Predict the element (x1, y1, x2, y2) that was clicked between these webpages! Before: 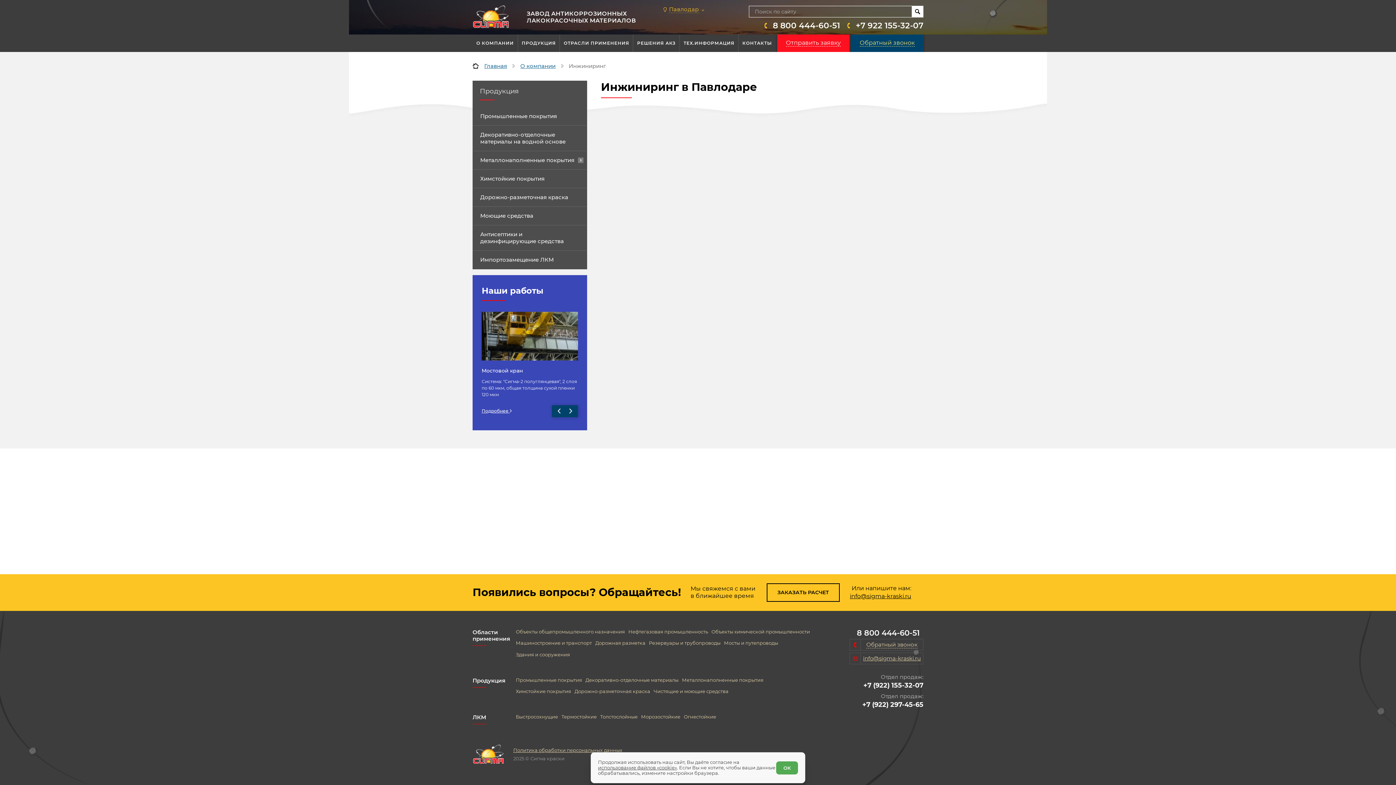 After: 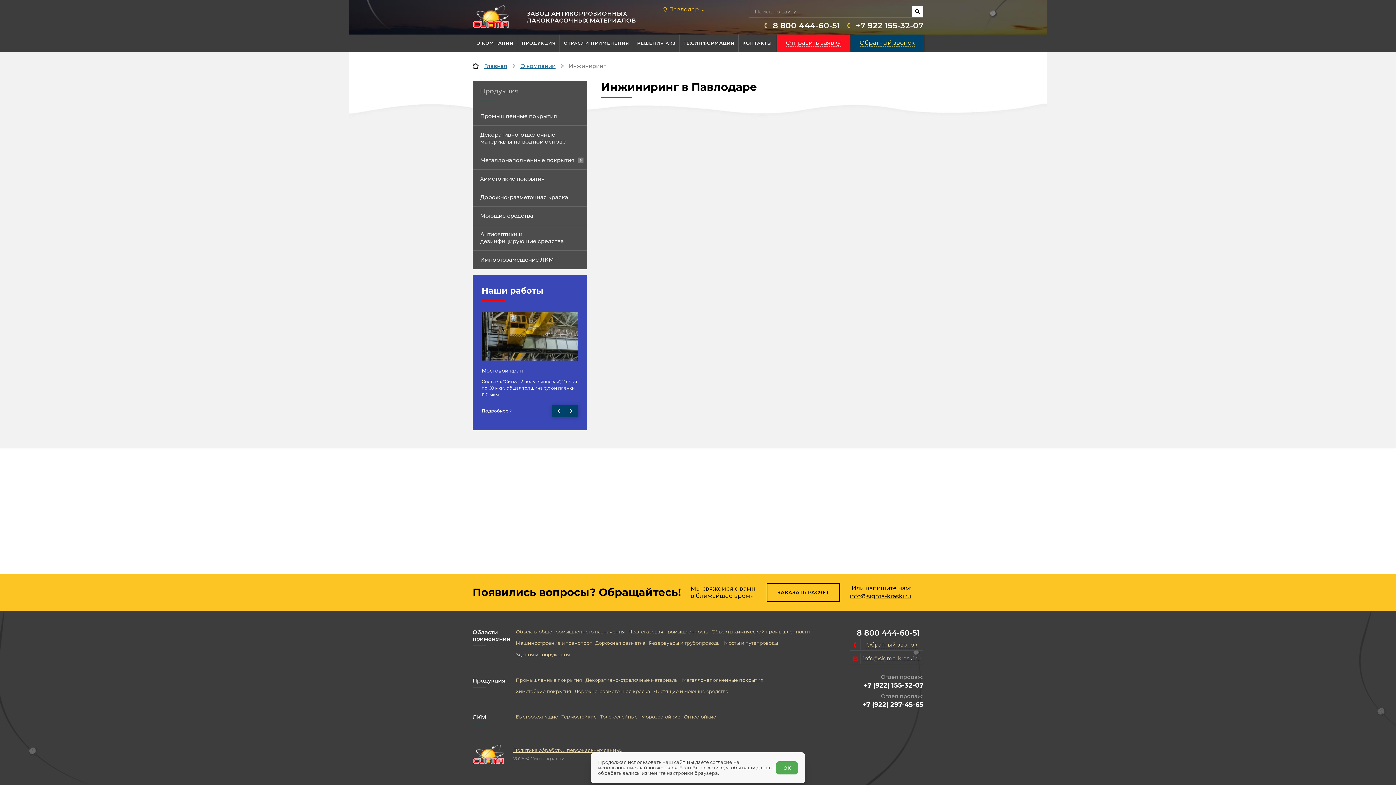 Action: bbox: (561, 62, 606, 69) label: Инжиниринг